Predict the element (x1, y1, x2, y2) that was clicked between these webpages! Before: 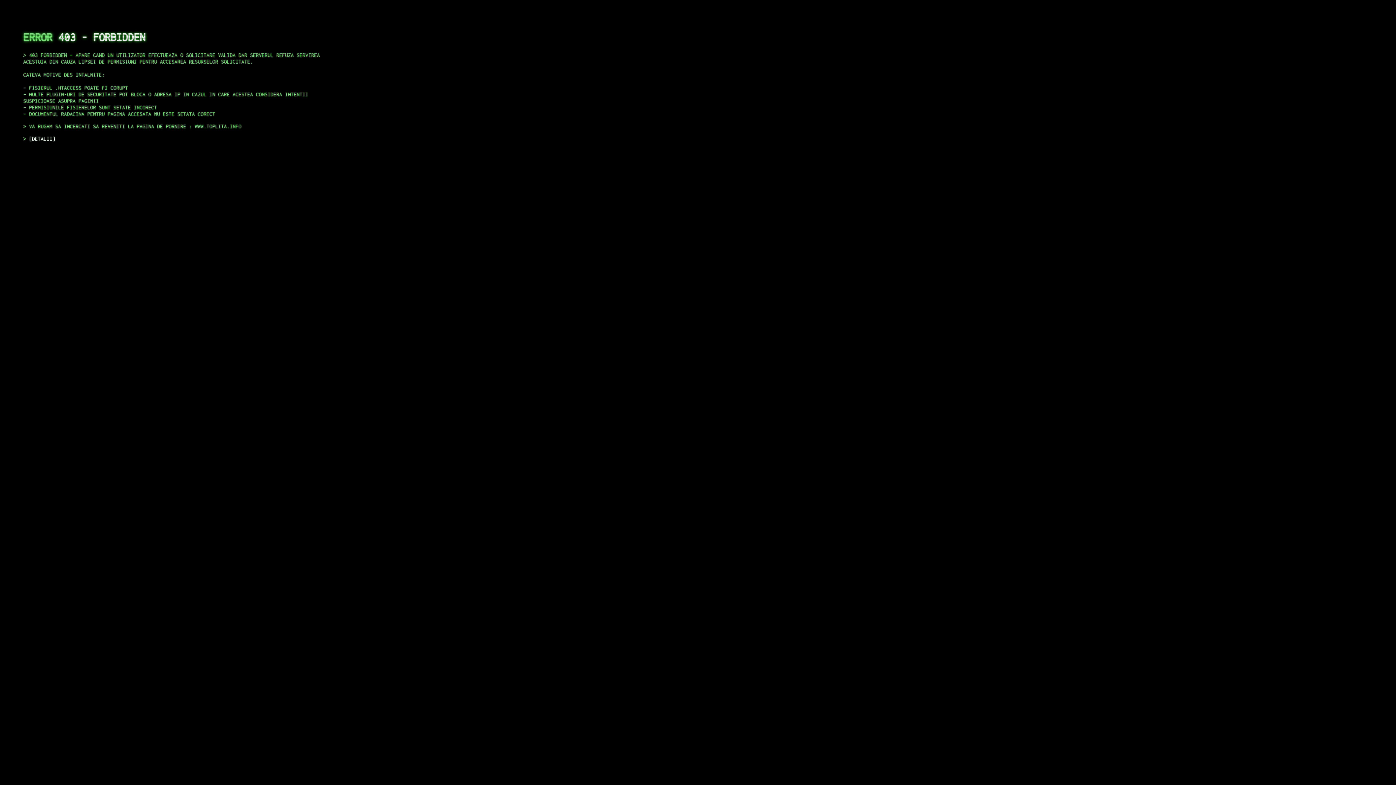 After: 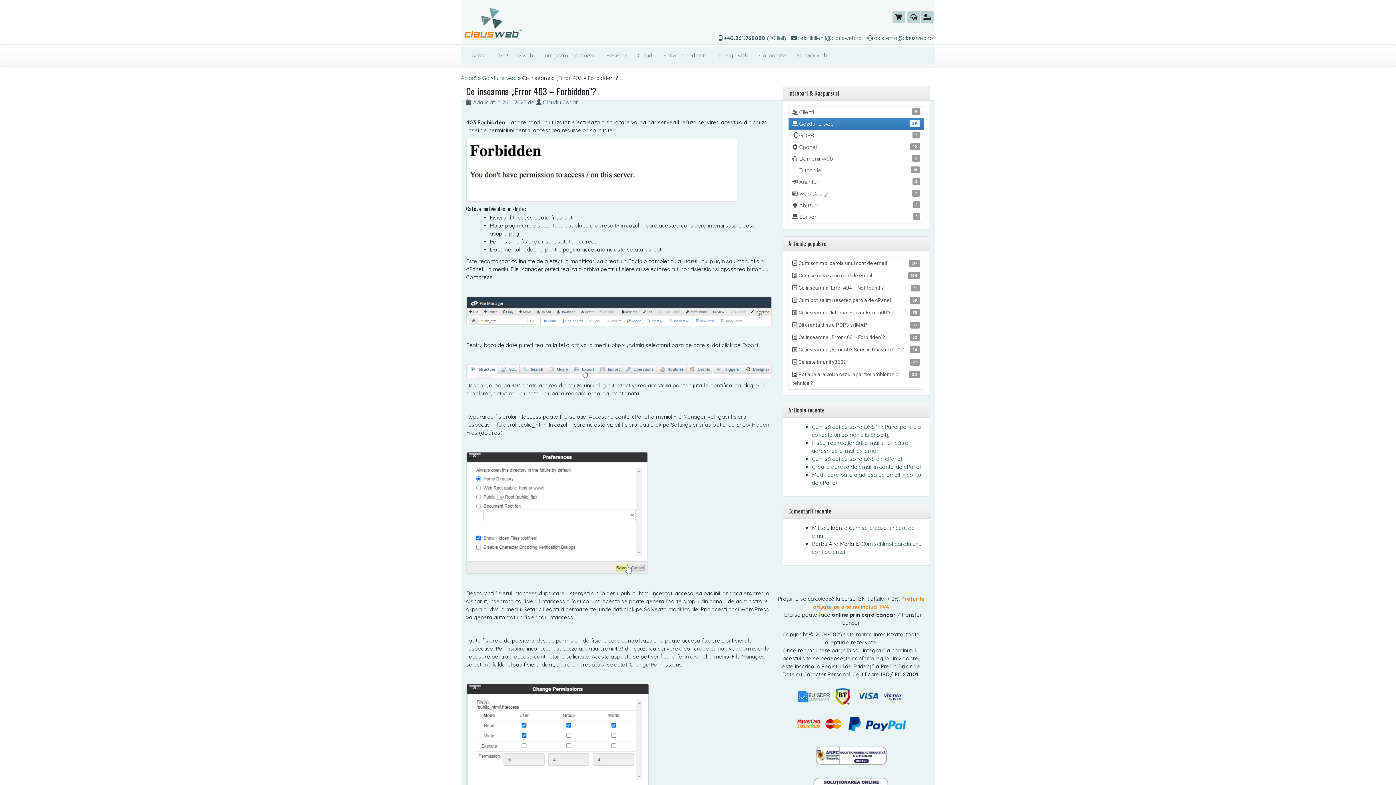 Action: label: DETALII bbox: (29, 135, 55, 141)